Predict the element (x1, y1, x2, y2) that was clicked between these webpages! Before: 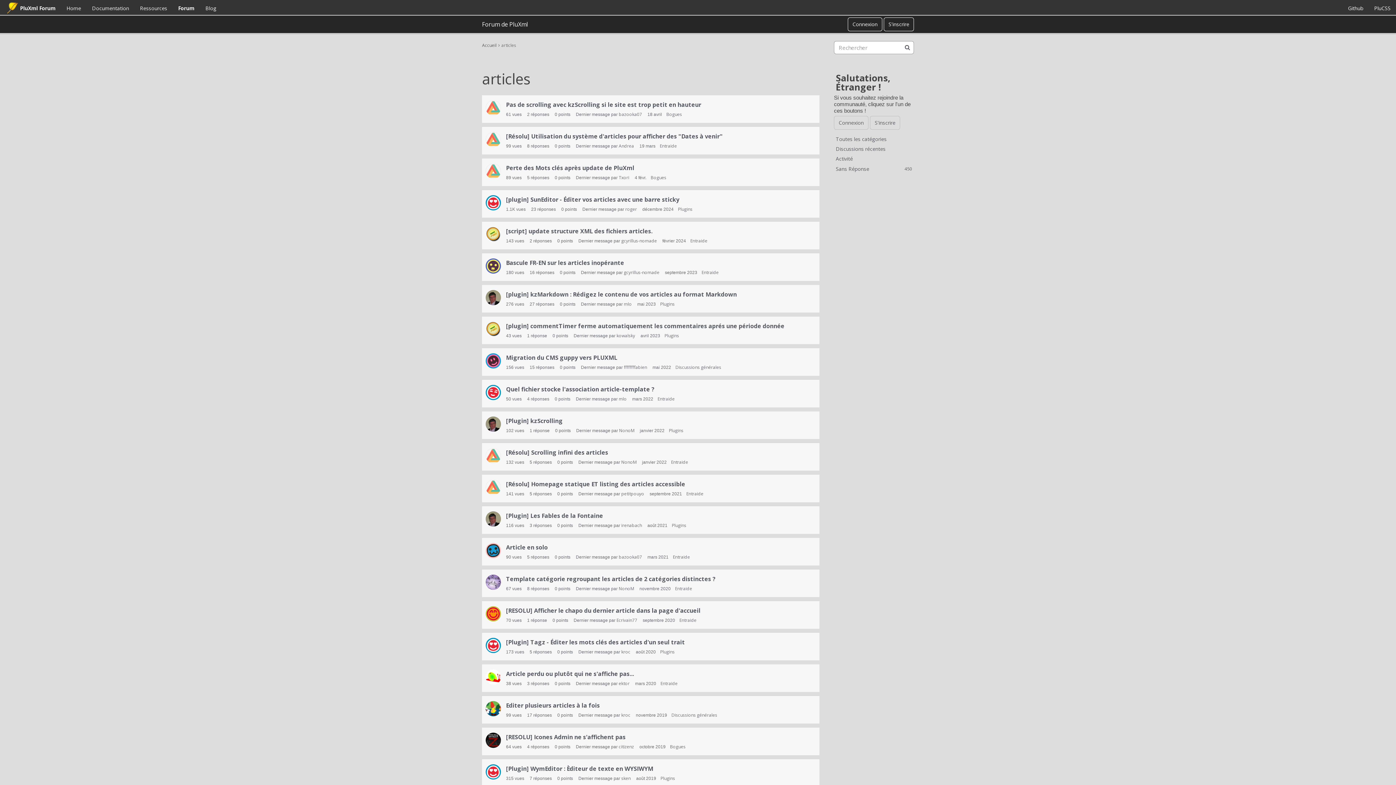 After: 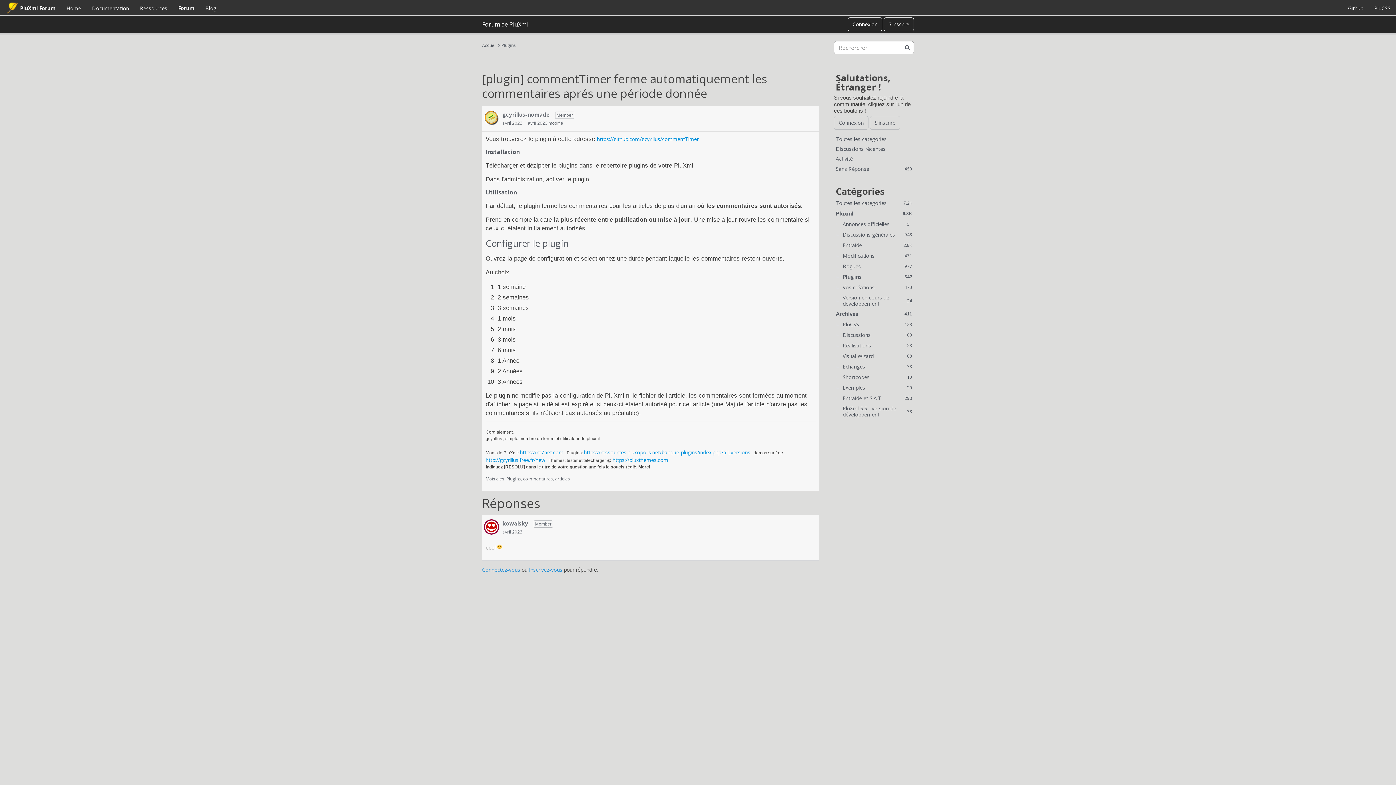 Action: bbox: (506, 322, 784, 330) label: [plugin] commentTimer ferme automatiquement les commentaires aprés une période donnée